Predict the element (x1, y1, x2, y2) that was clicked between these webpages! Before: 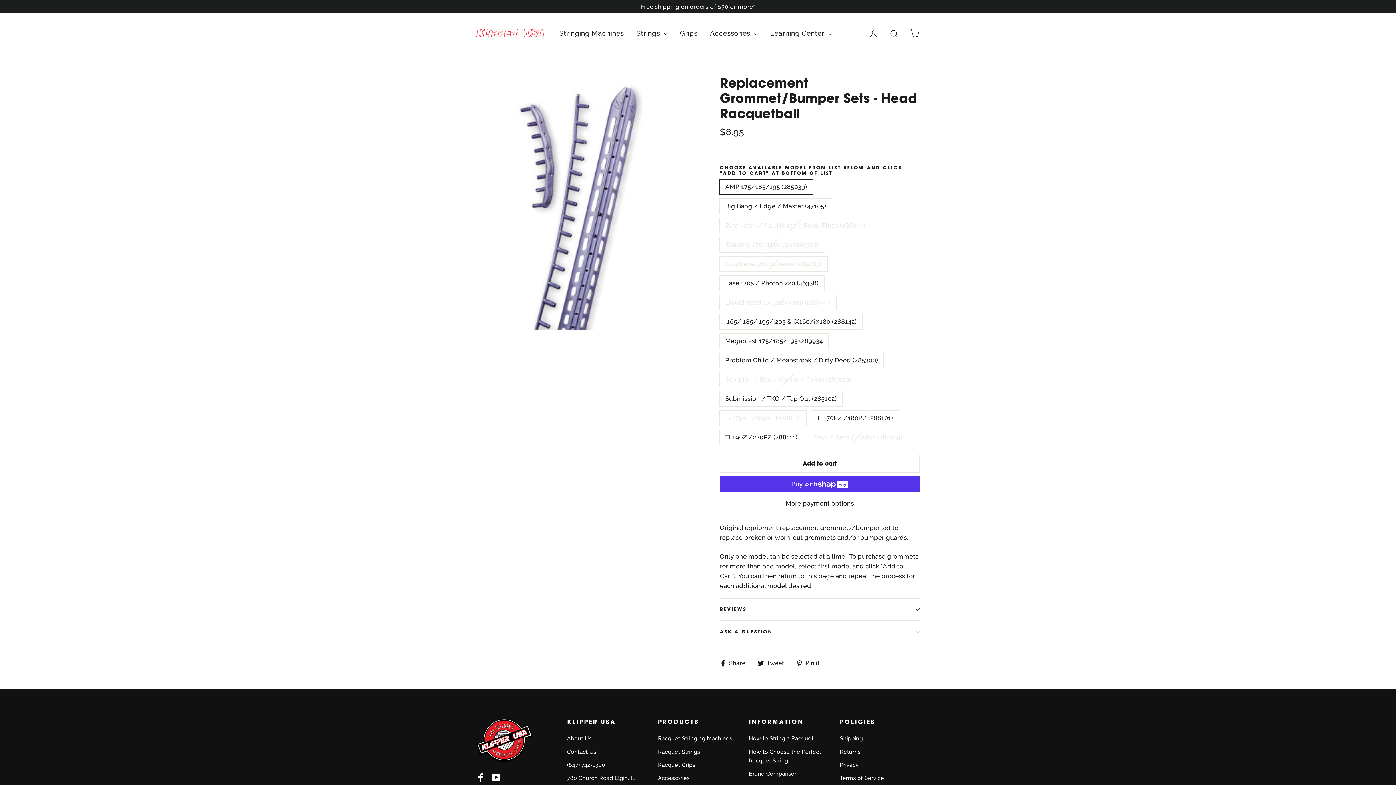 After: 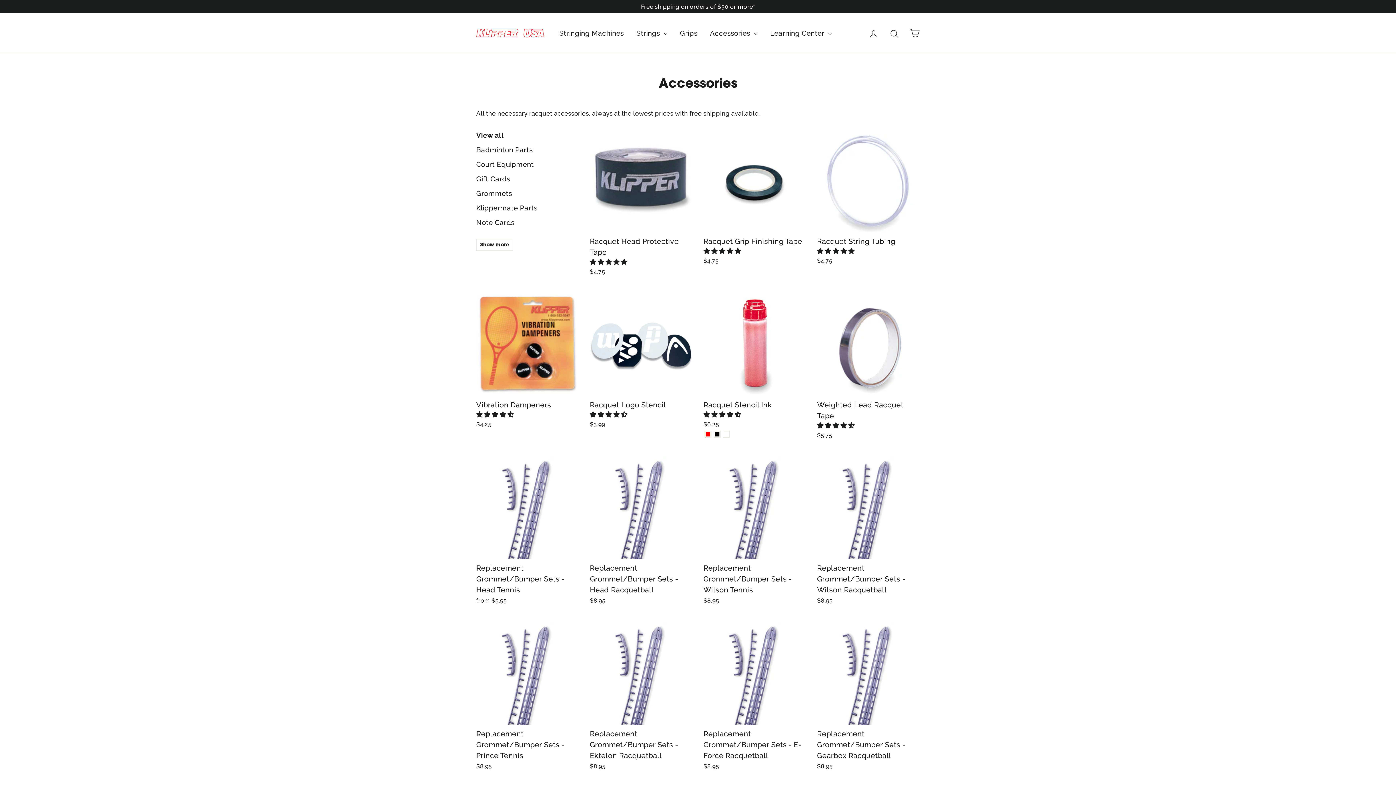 Action: bbox: (658, 772, 738, 784) label: Accessories